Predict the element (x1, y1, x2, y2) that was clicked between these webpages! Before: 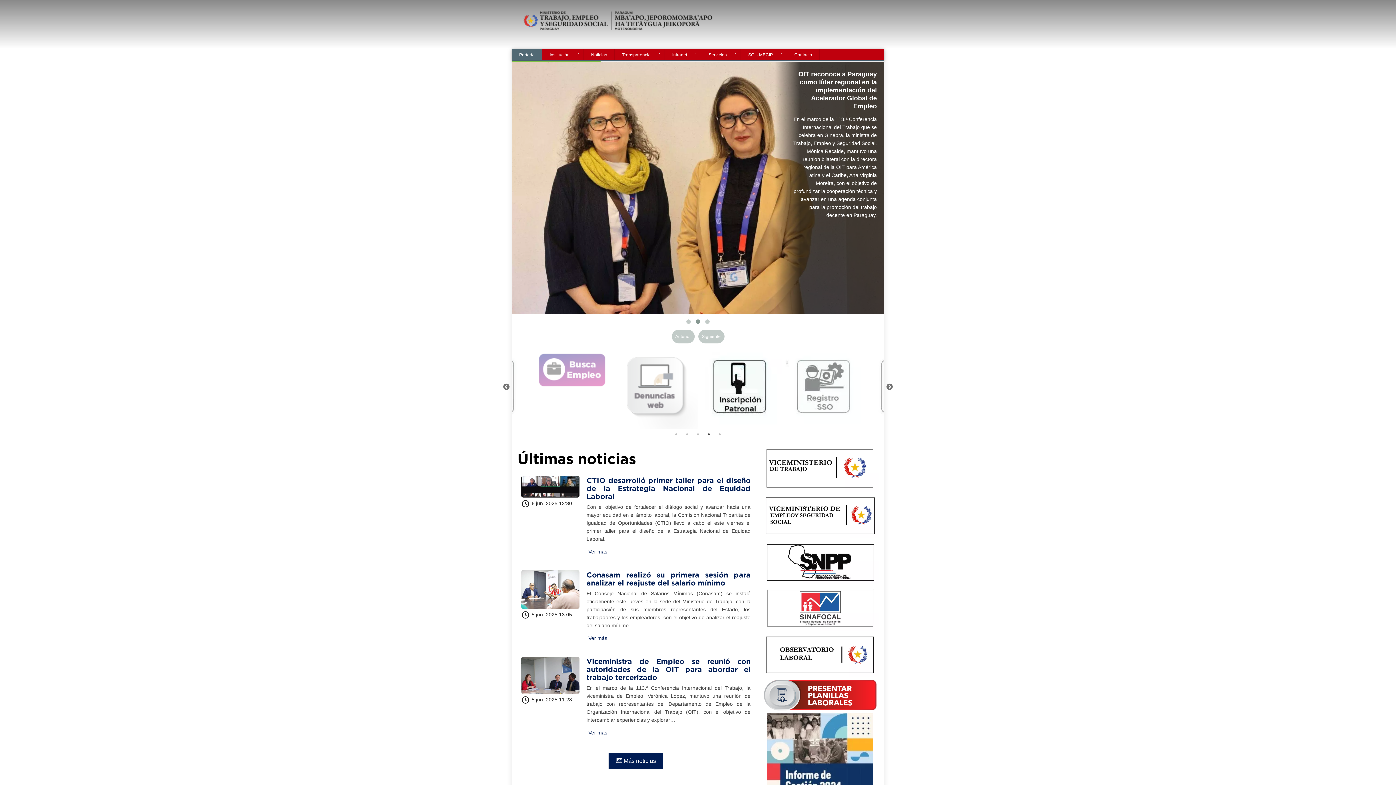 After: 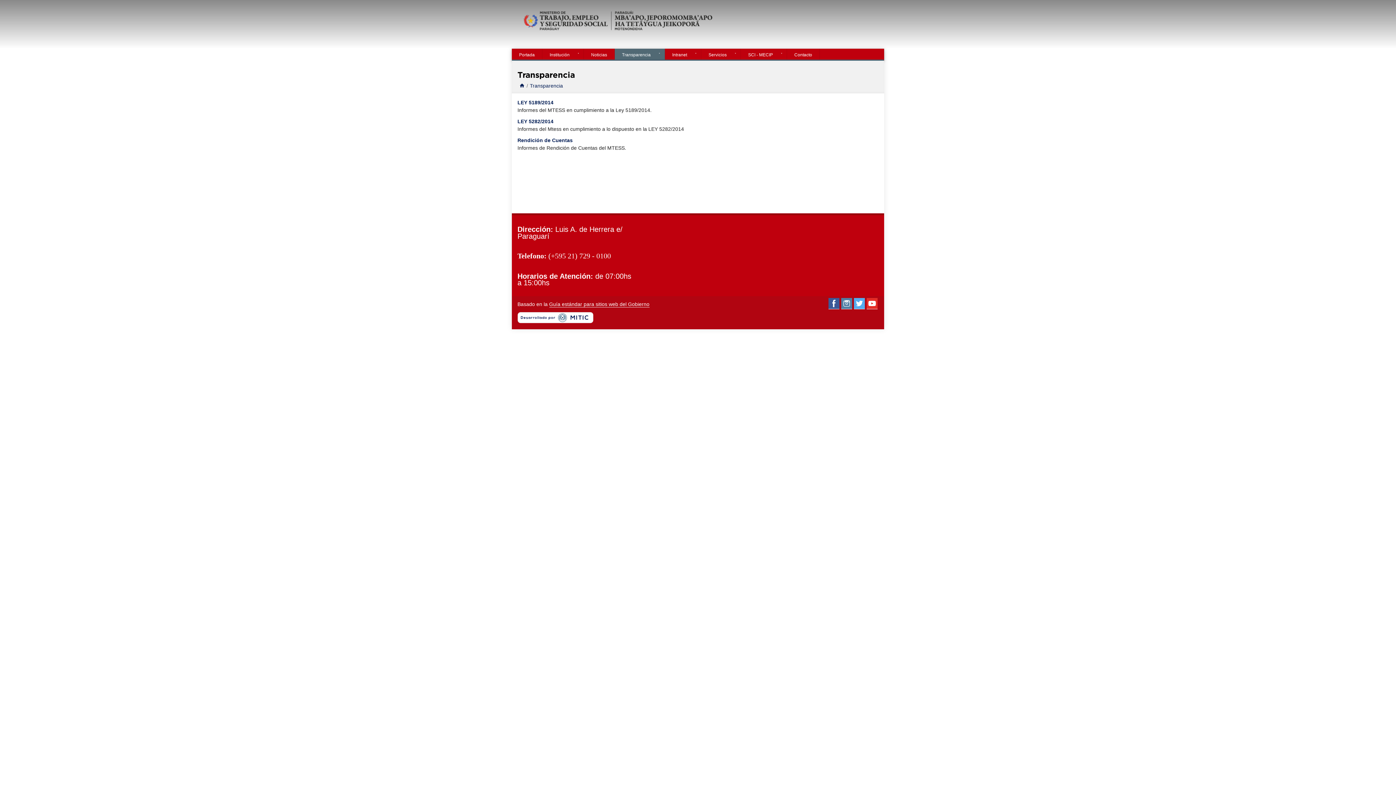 Action: label: Transparencia bbox: (614, 48, 658, 59)